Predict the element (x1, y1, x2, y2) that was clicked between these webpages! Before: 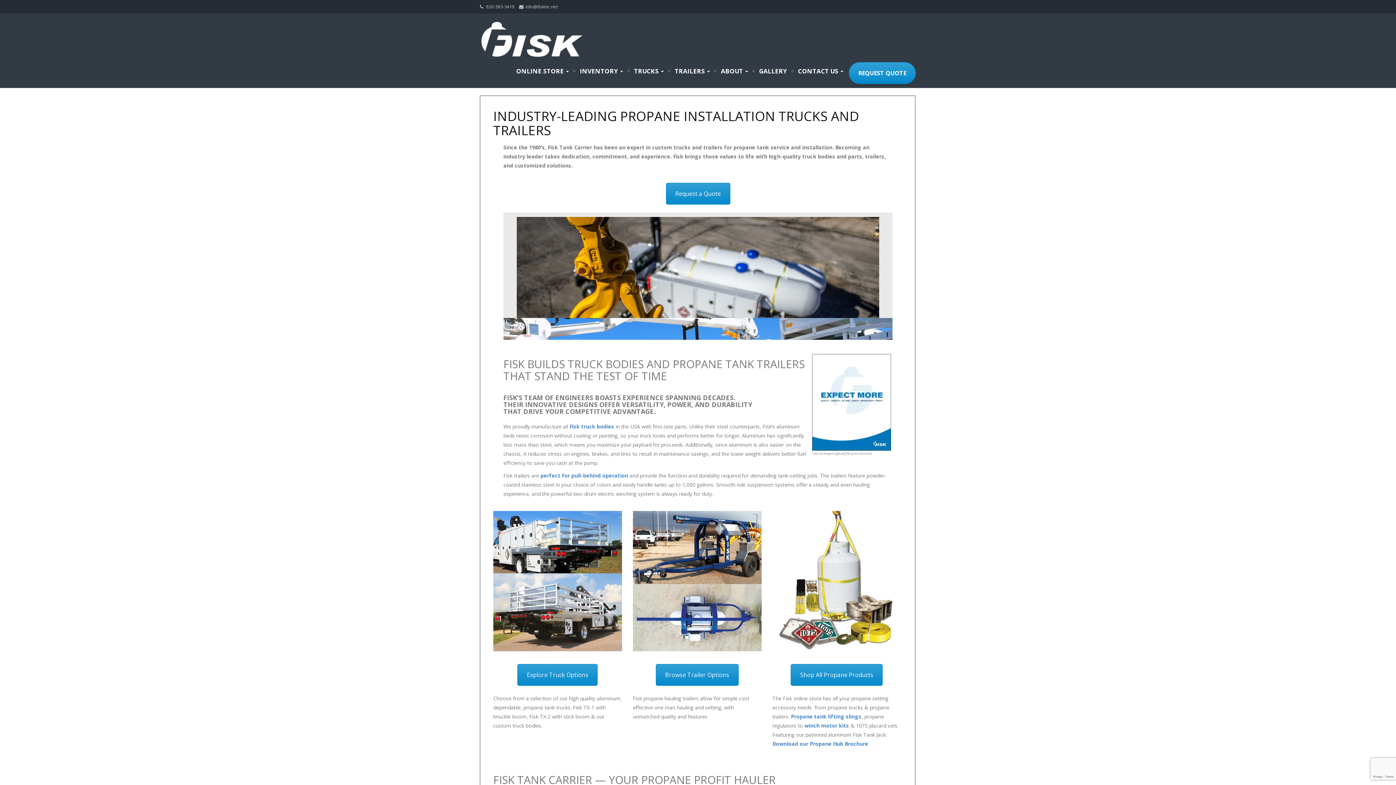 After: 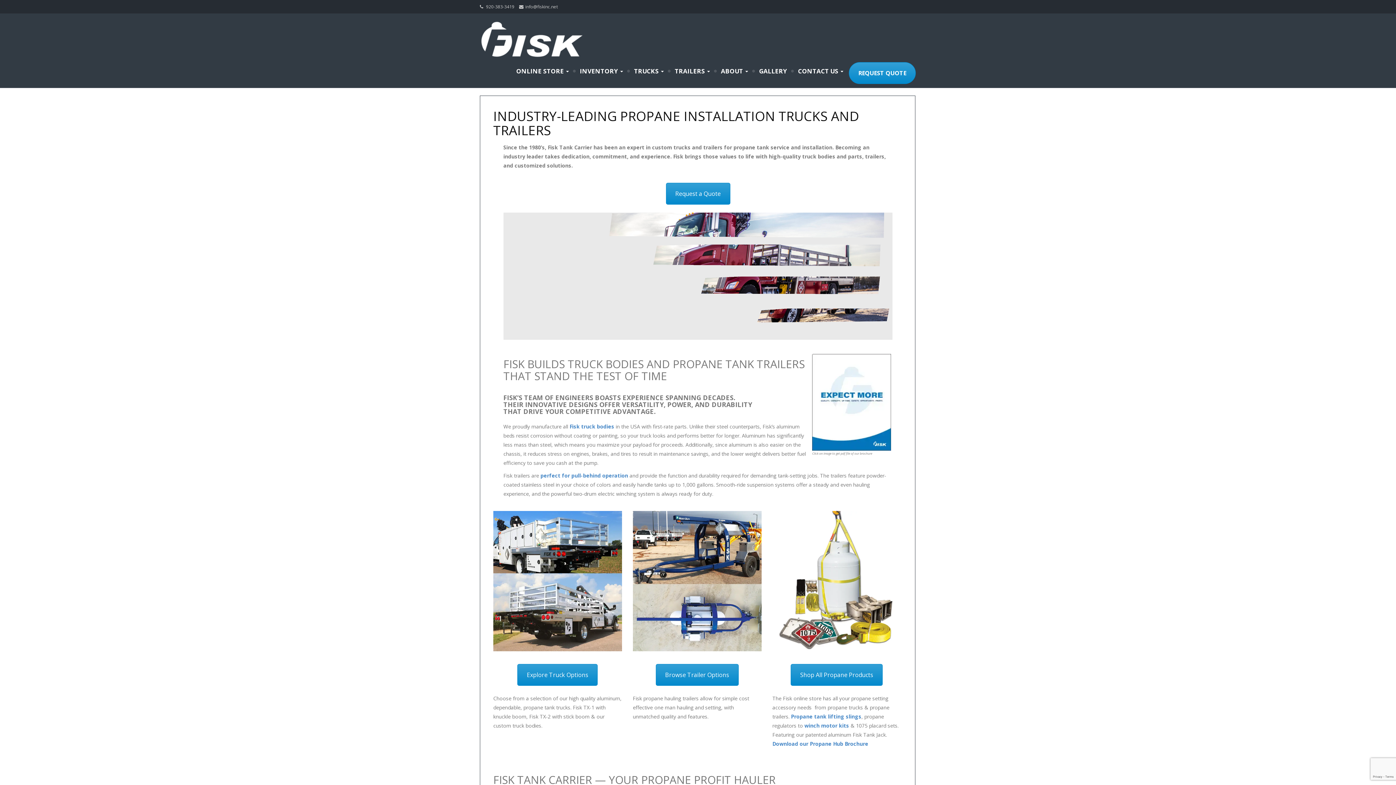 Action: bbox: (480, 3, 485, 9)